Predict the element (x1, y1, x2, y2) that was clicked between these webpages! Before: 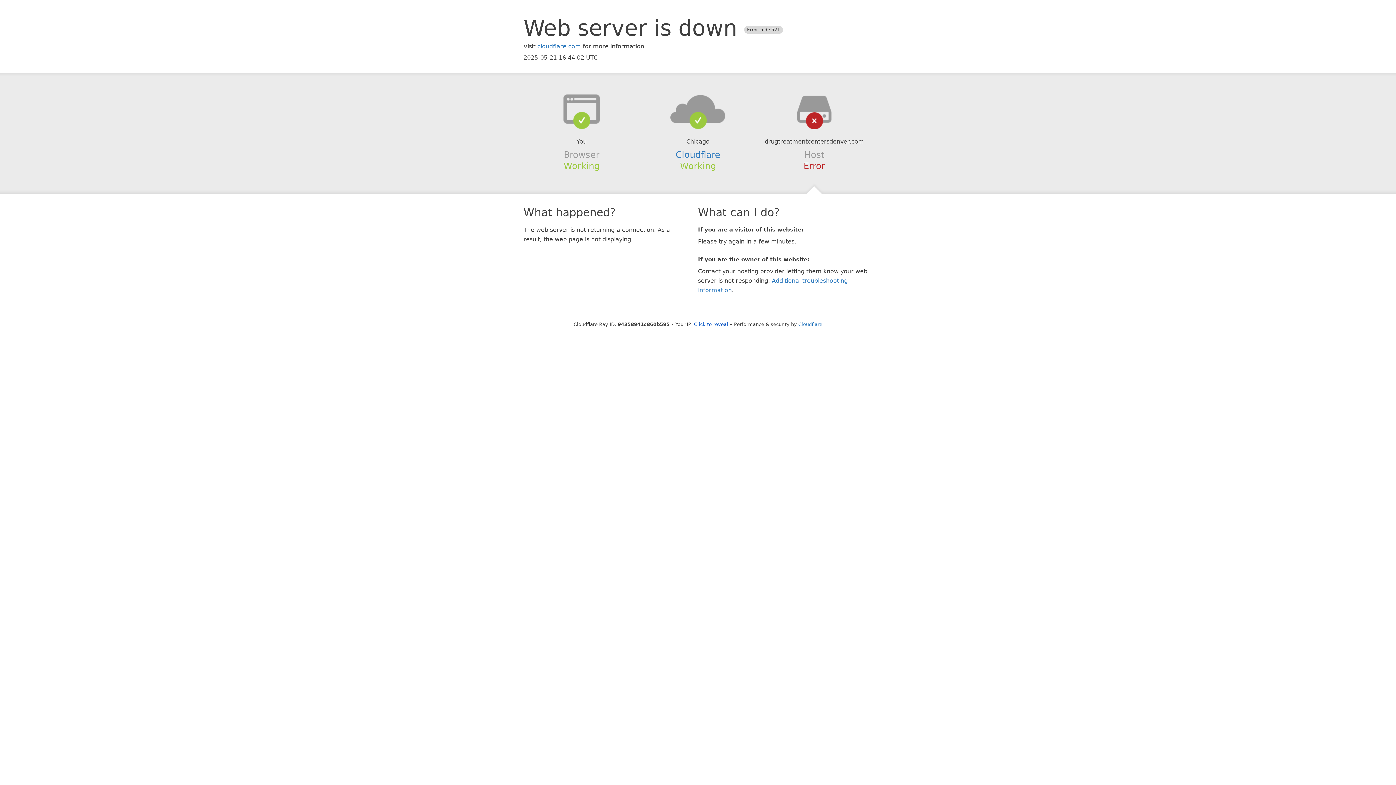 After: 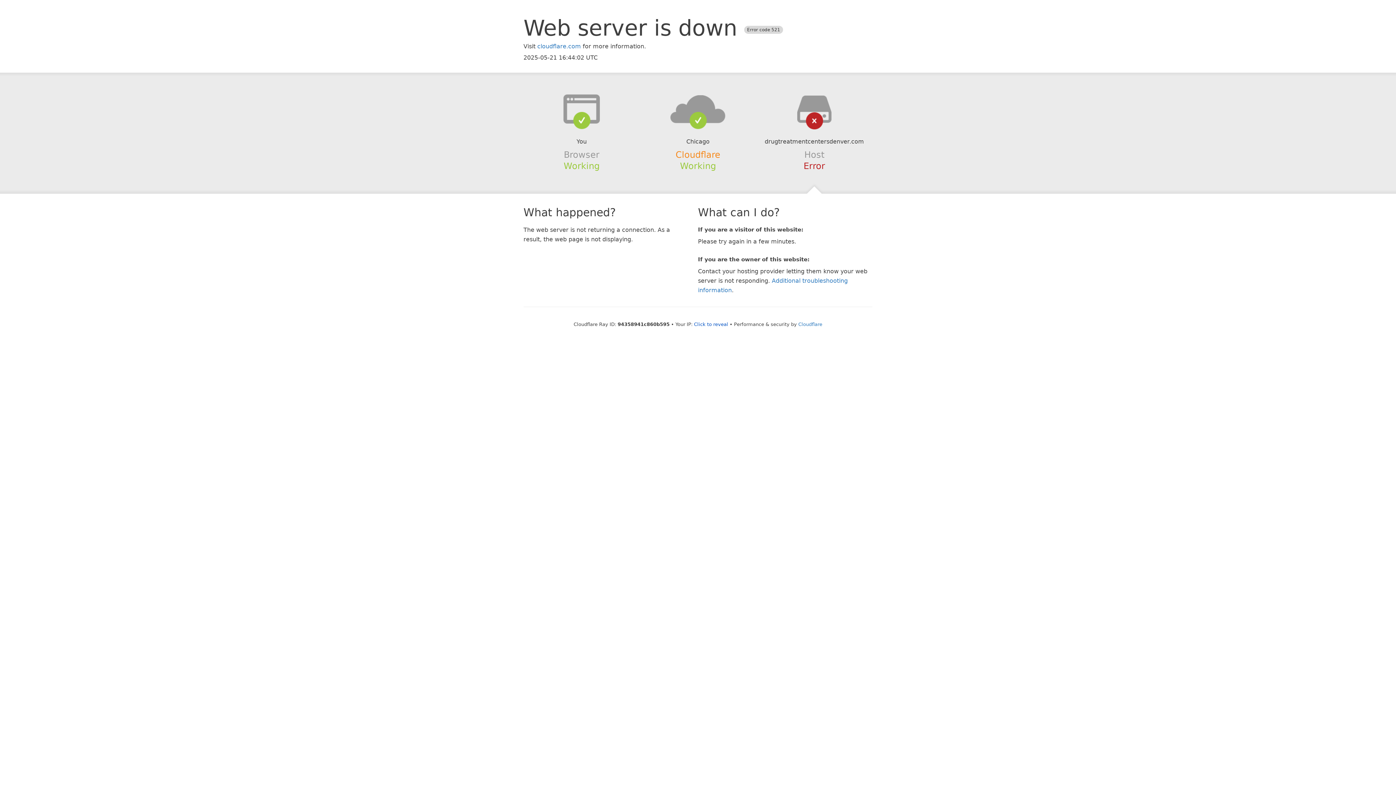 Action: bbox: (675, 149, 720, 159) label: Cloudflare